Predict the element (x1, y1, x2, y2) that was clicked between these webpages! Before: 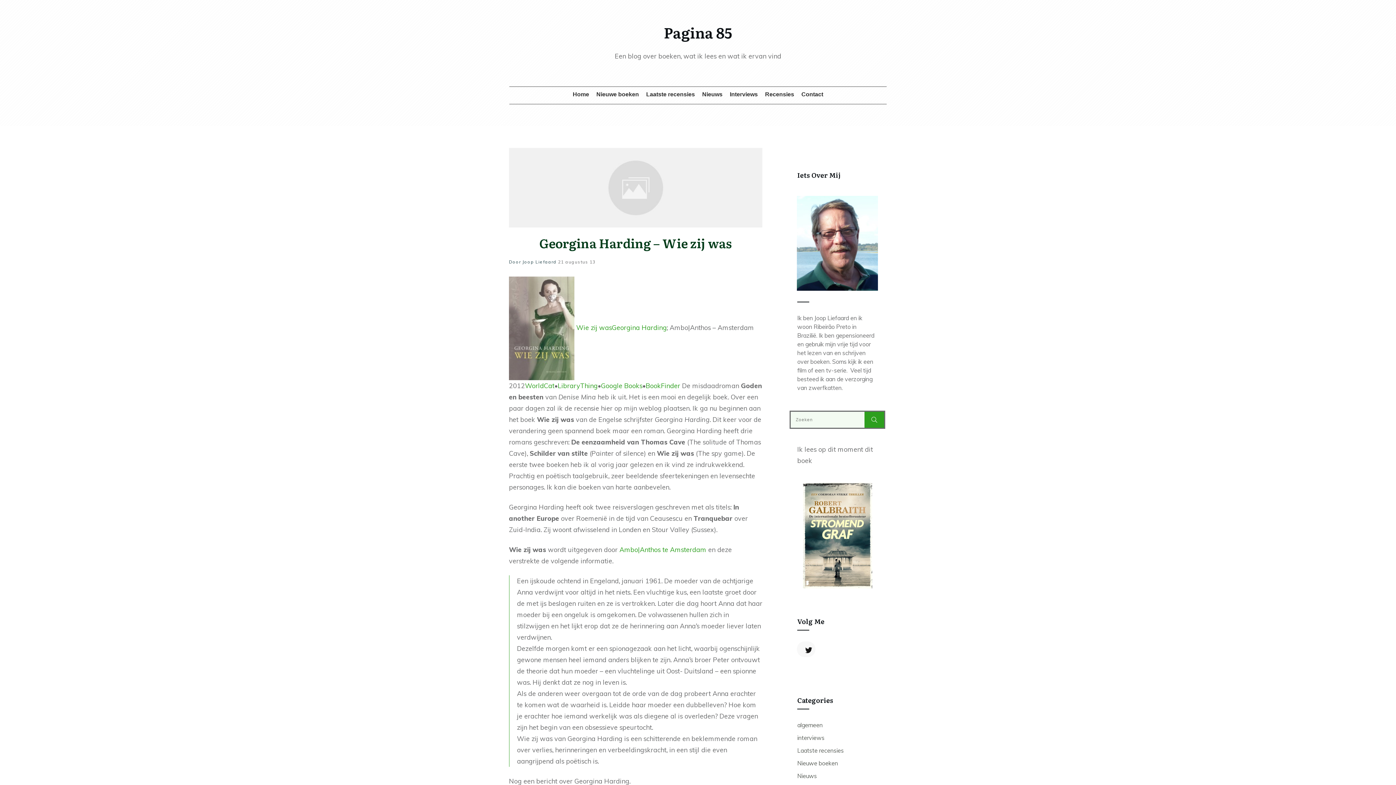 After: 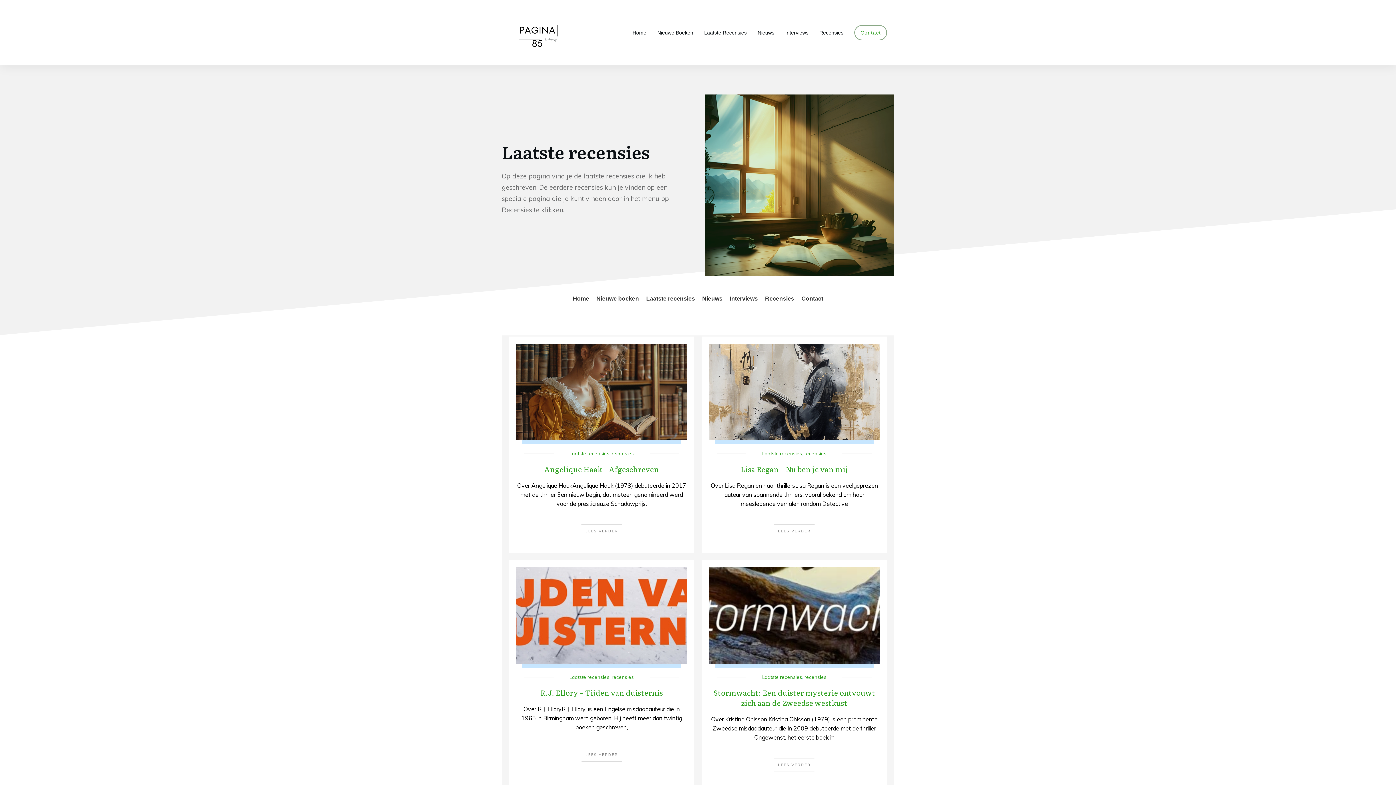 Action: bbox: (646, 88, 695, 100) label: Laatste recensies